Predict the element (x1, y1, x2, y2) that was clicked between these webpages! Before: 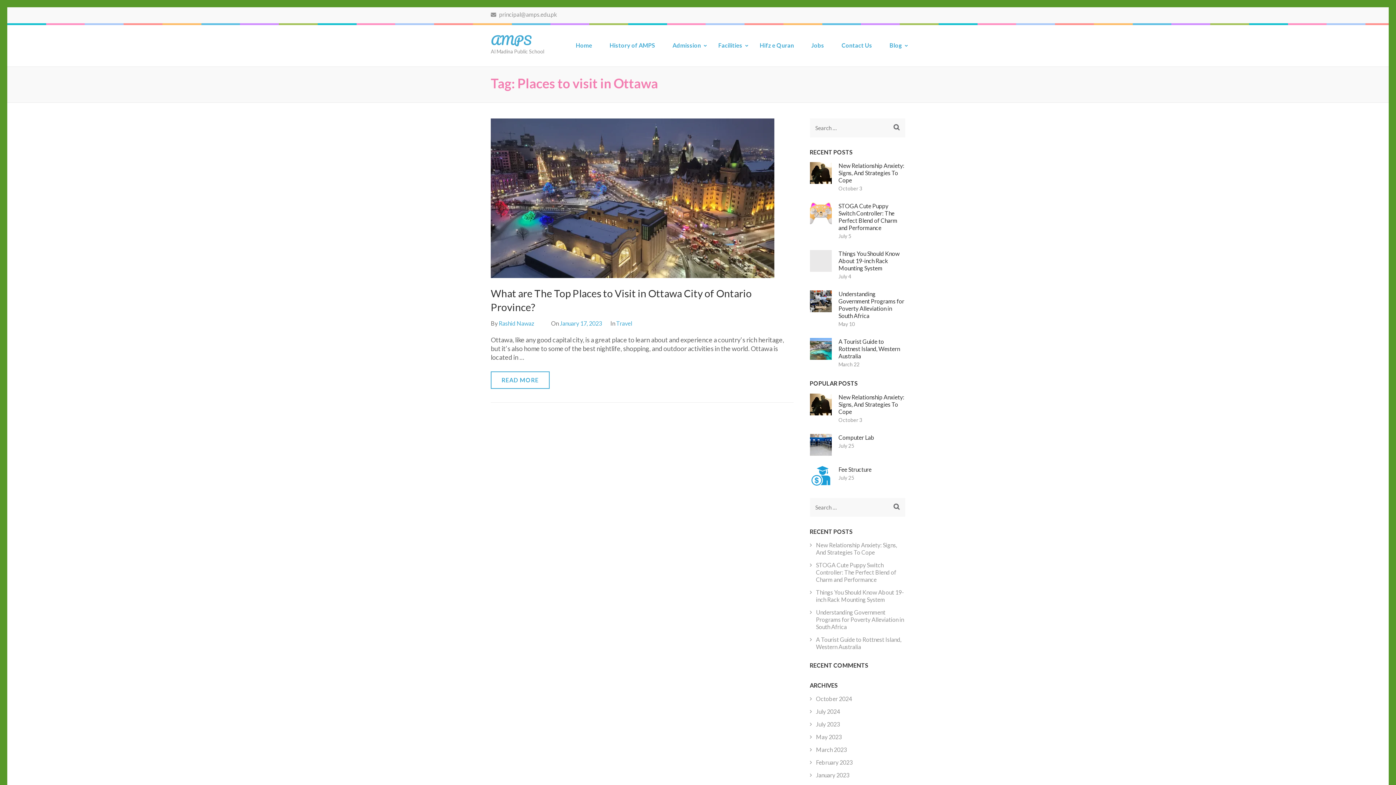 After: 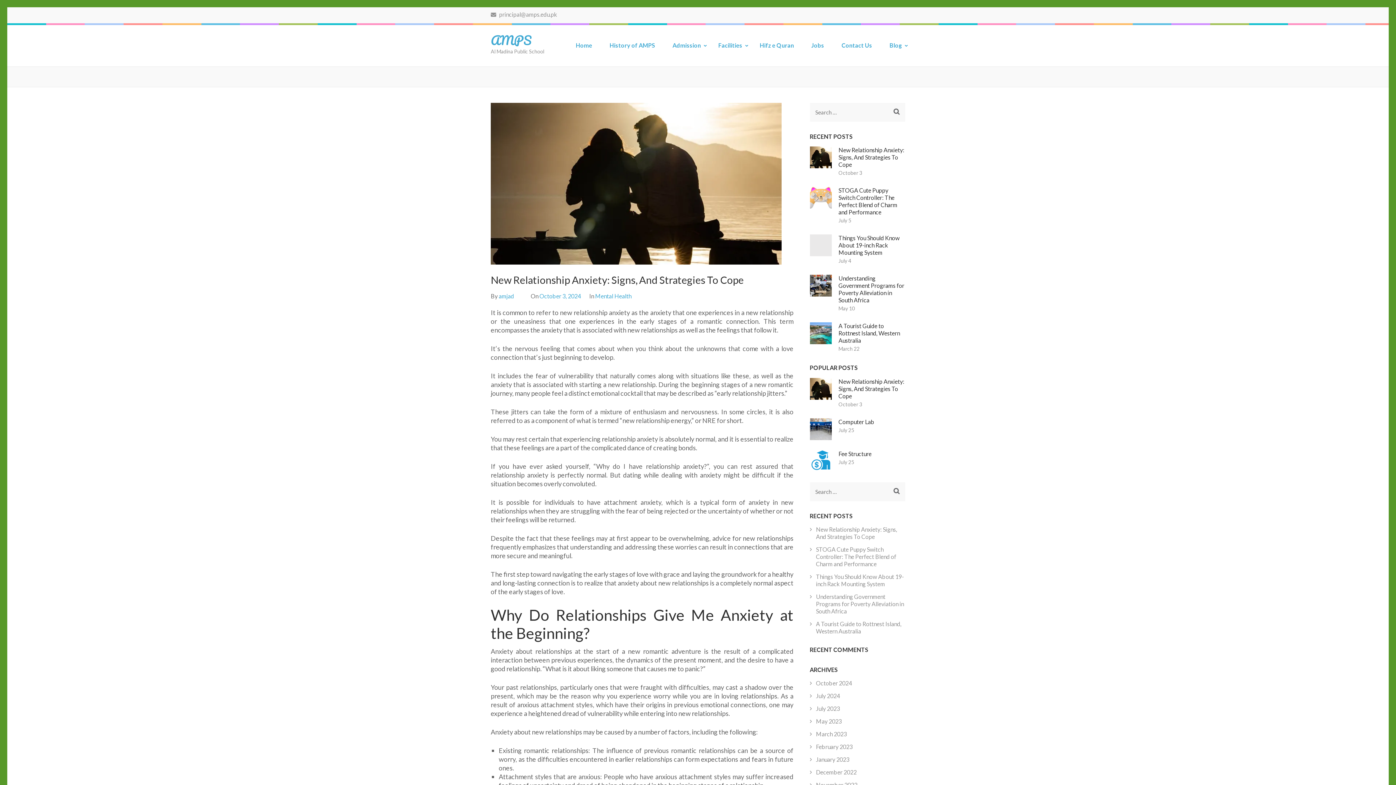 Action: bbox: (810, 162, 831, 184)